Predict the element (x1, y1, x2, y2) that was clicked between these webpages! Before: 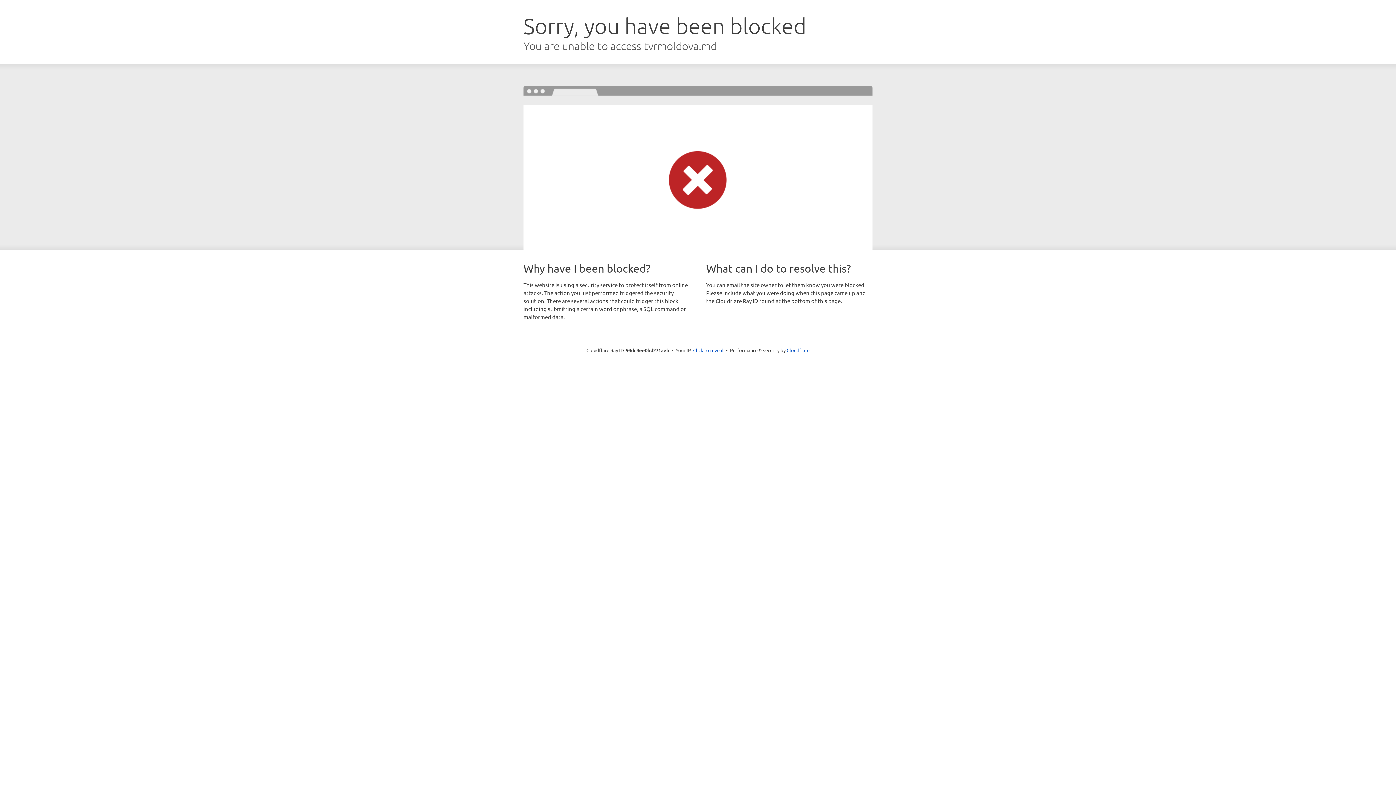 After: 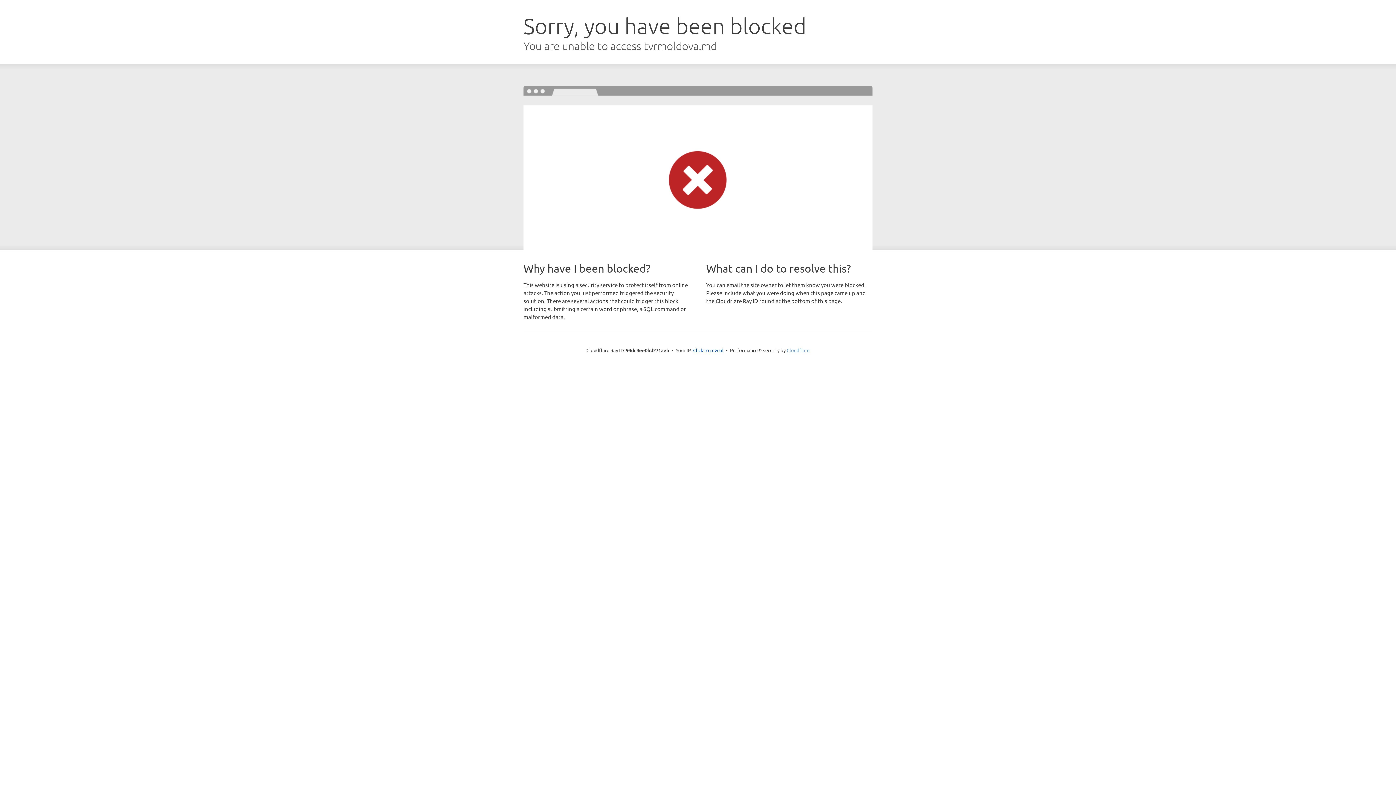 Action: label: Cloudflare bbox: (786, 347, 809, 353)